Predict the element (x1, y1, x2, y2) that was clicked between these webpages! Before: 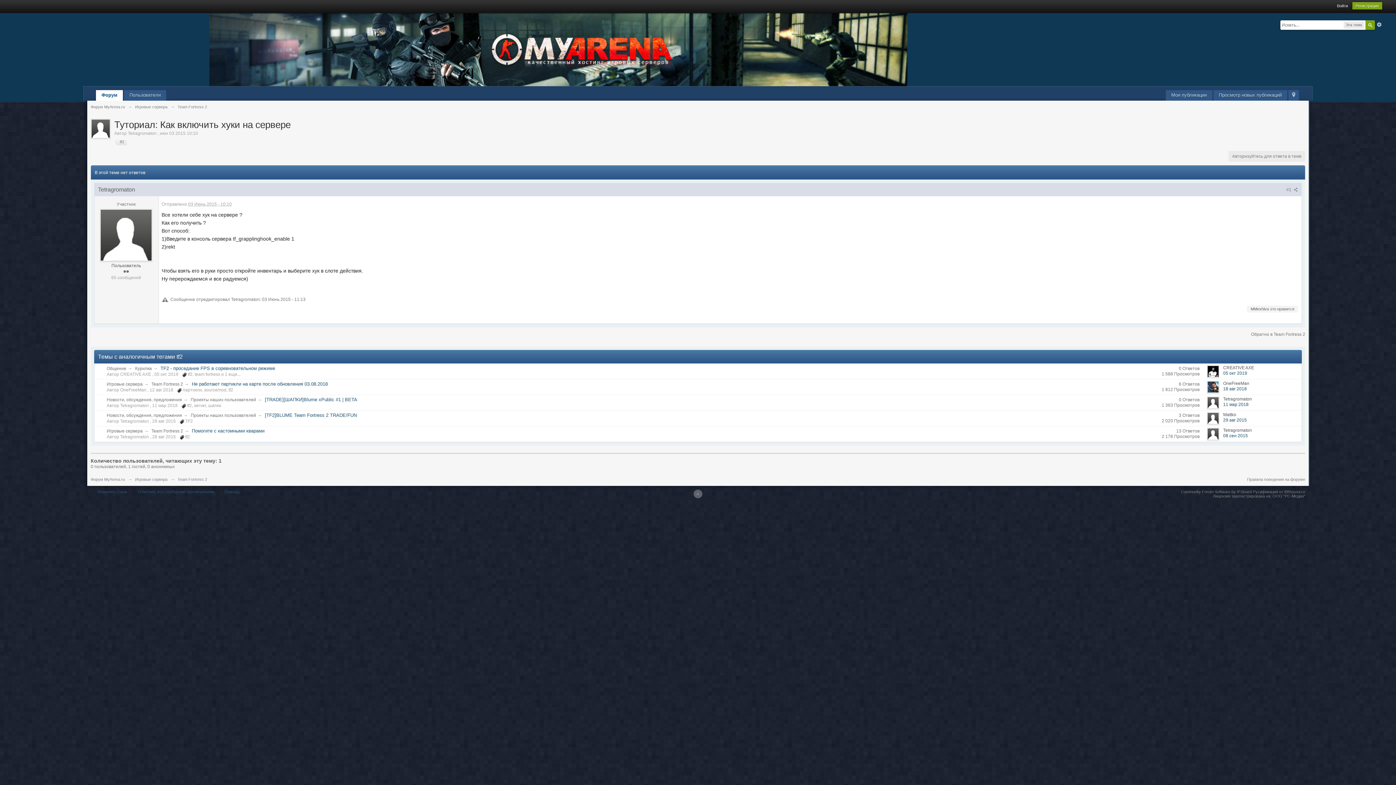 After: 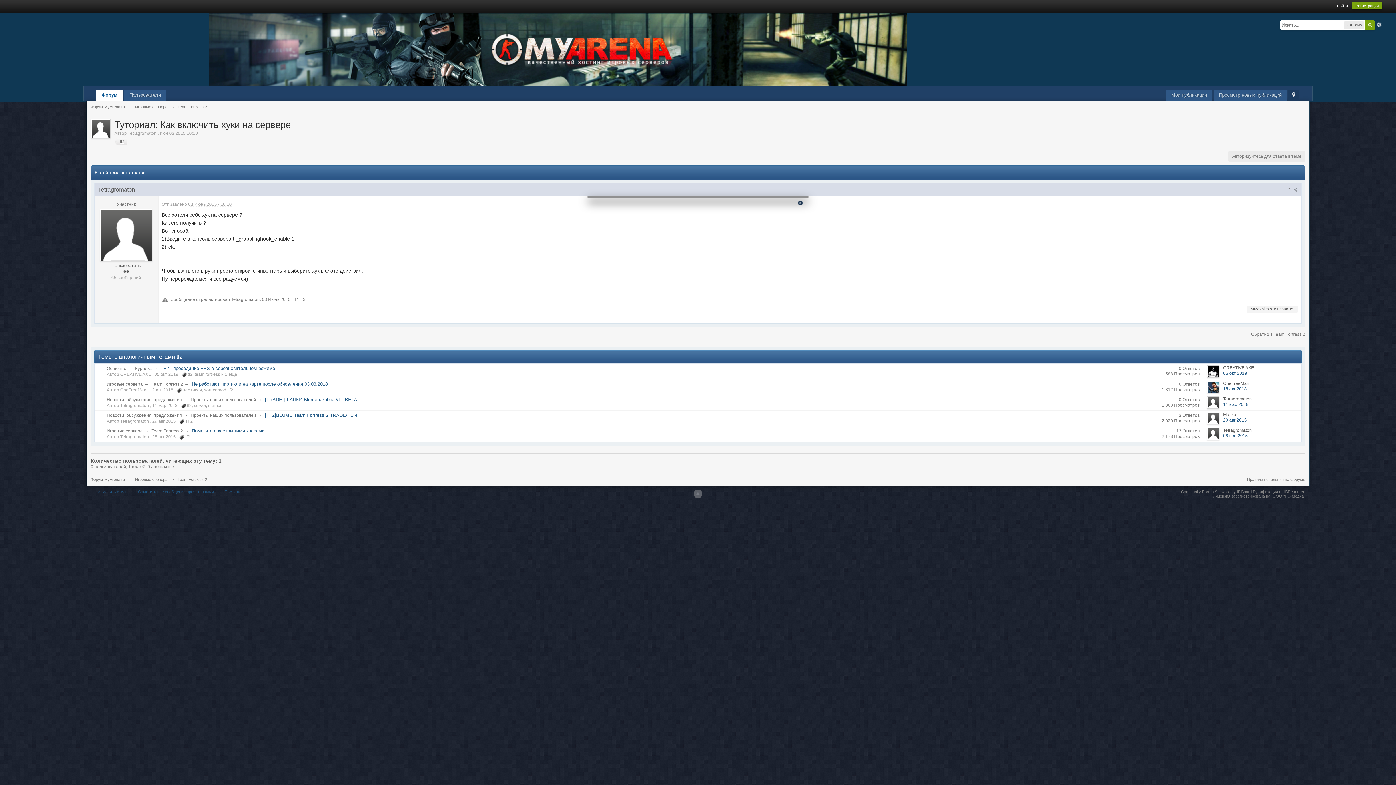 Action: label:   bbox: (1288, 90, 1299, 100)